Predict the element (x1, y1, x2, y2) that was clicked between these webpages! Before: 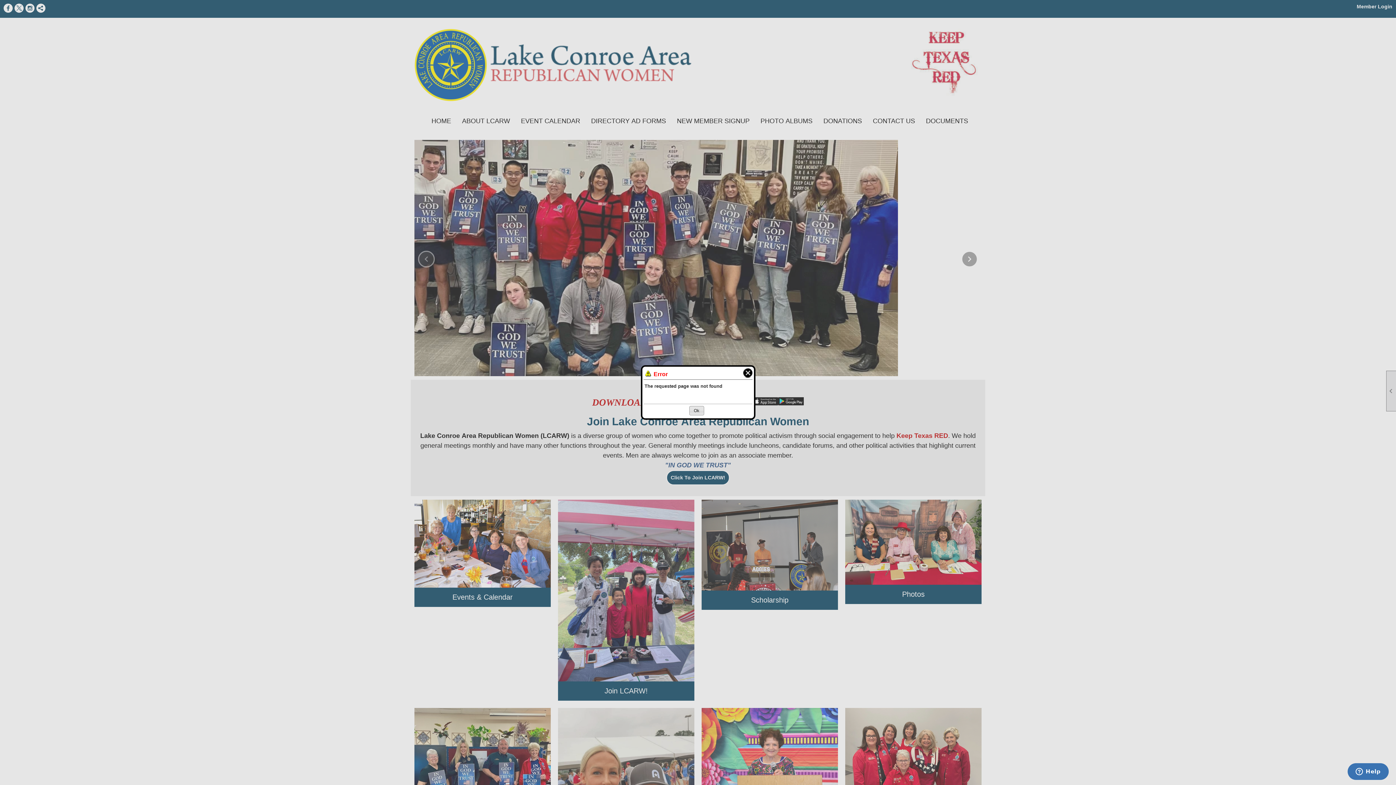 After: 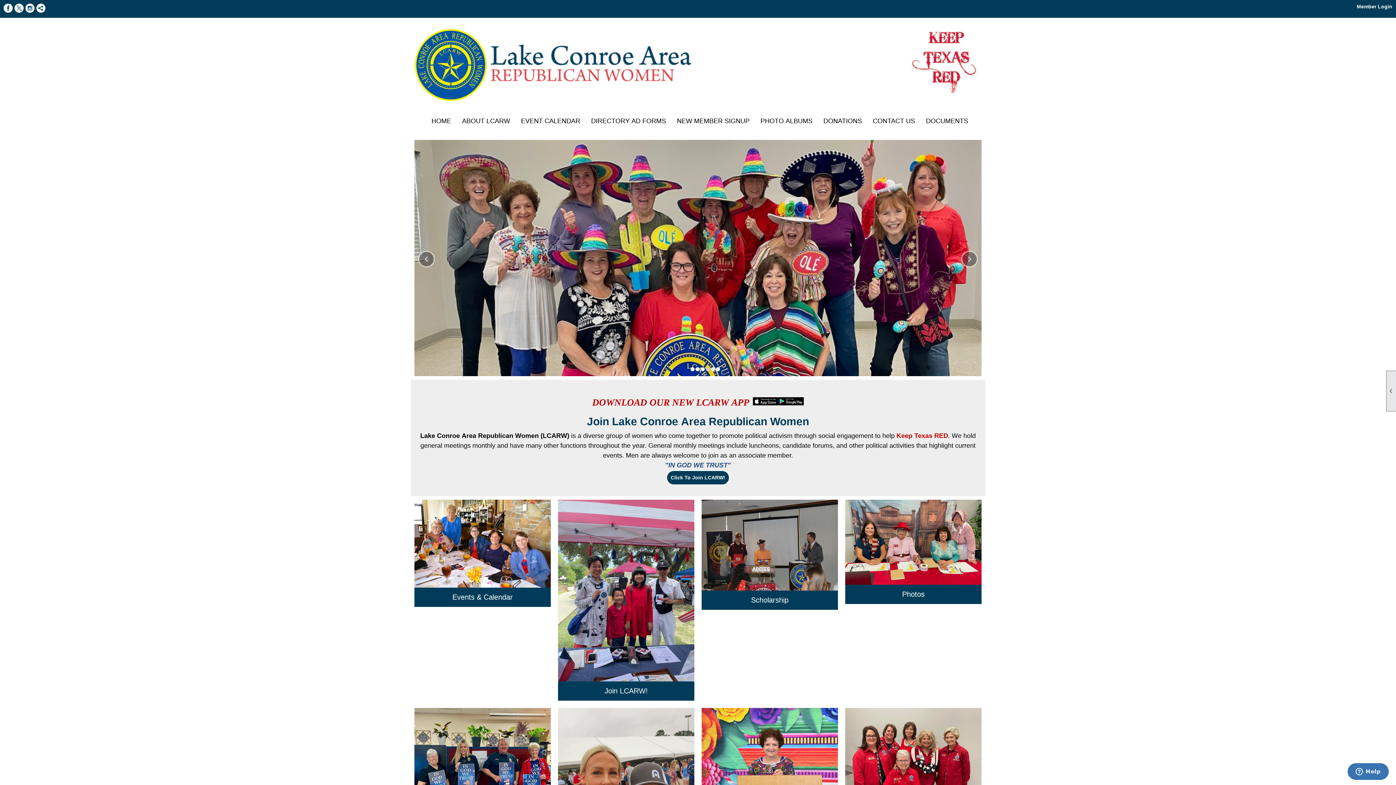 Action: bbox: (689, 406, 704, 415) label: Ok